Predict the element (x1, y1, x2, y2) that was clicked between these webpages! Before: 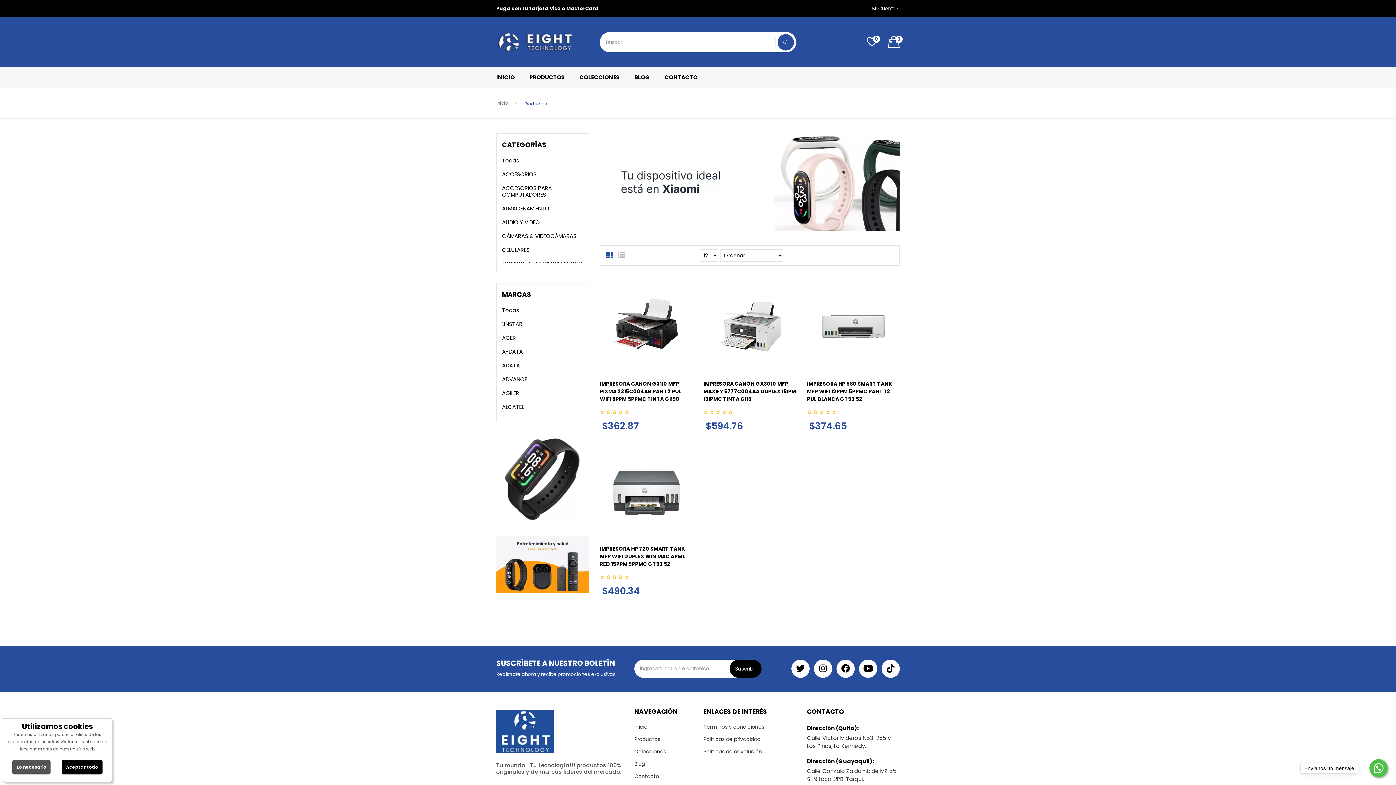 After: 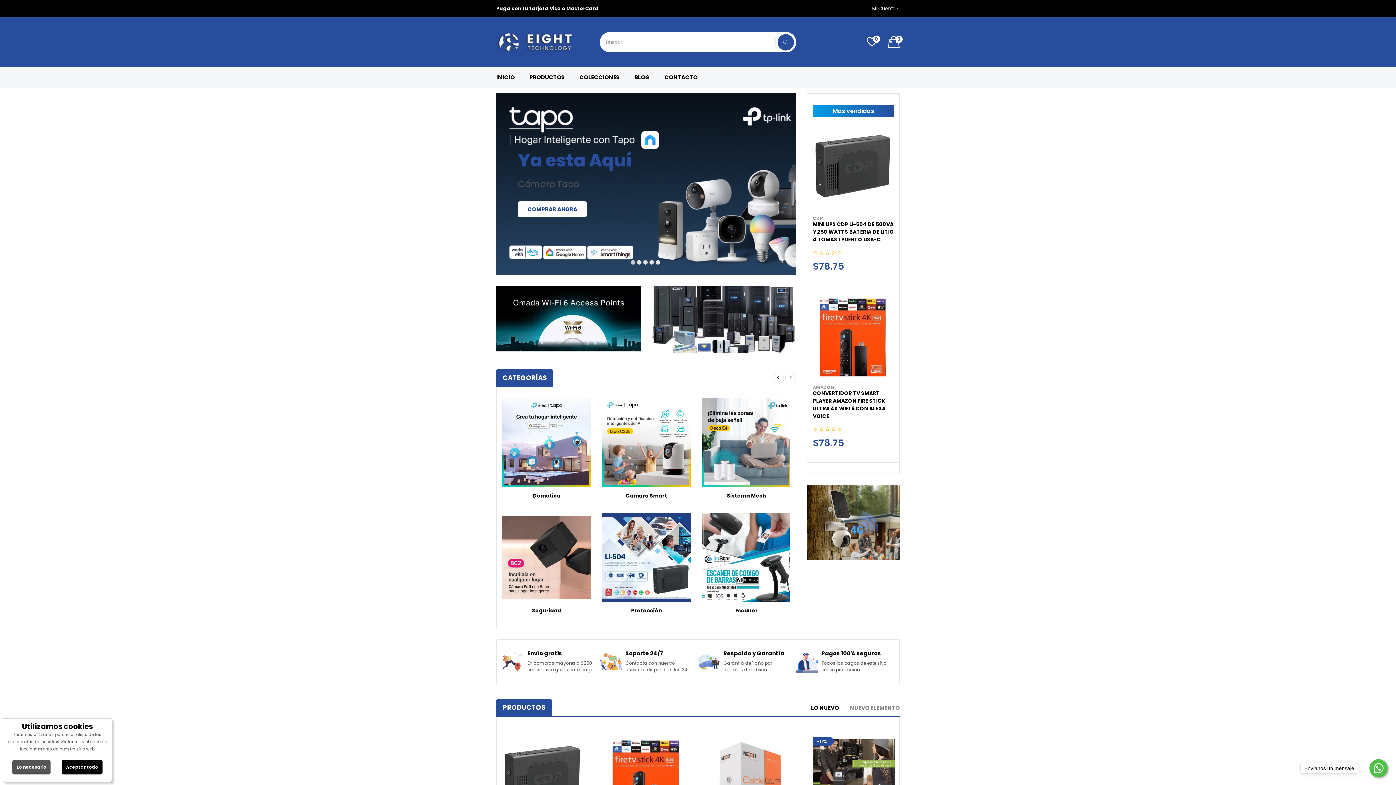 Action: bbox: (496, 38, 576, 45)